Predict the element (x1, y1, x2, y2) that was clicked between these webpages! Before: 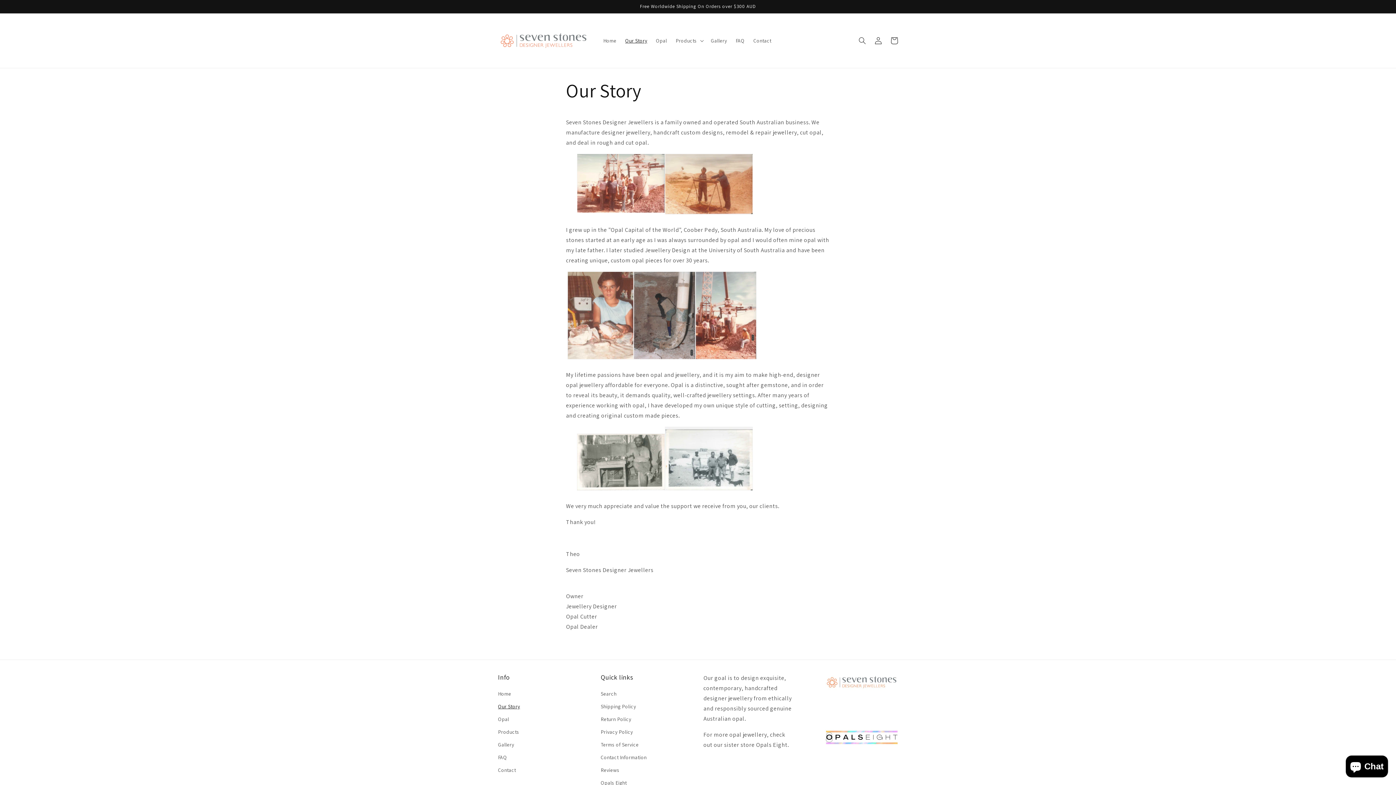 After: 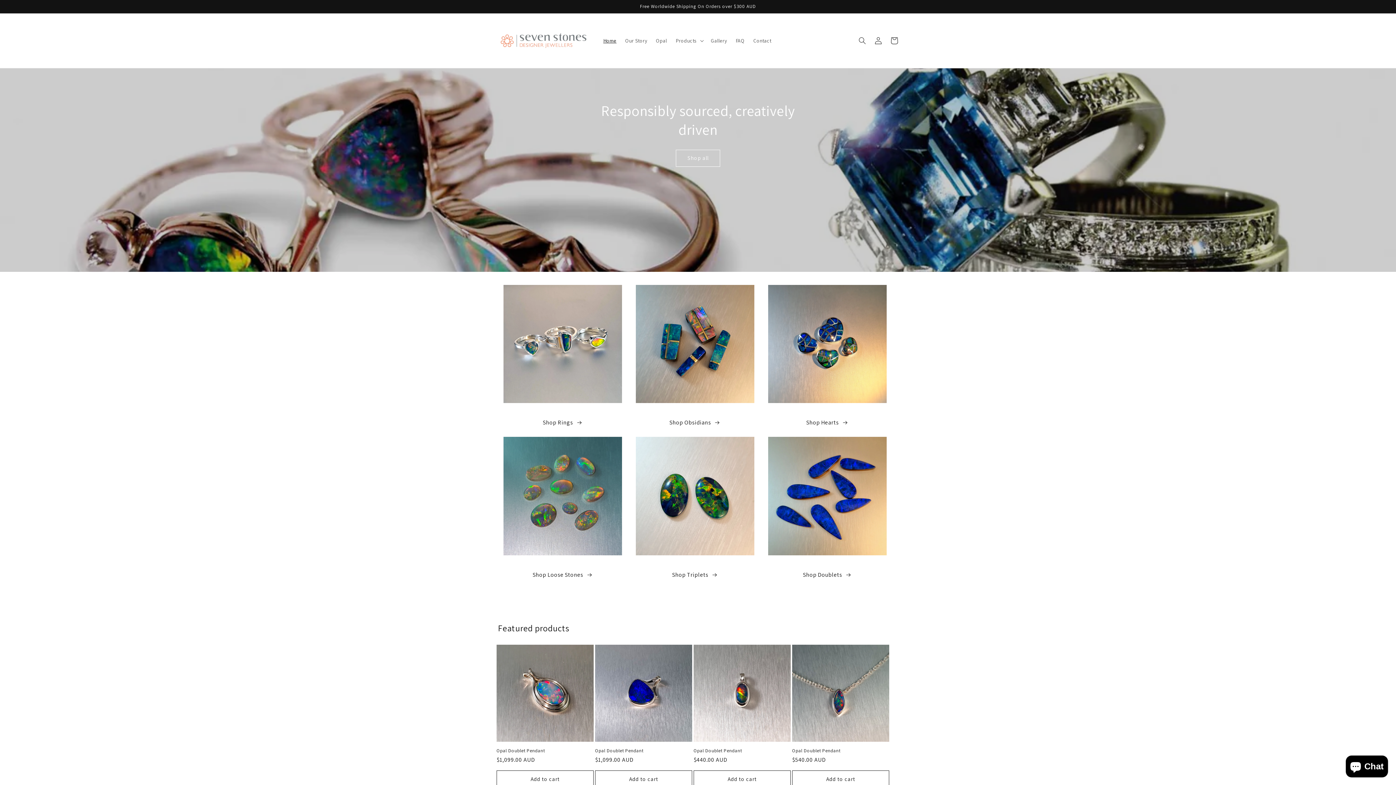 Action: bbox: (498, 689, 511, 700) label: Home